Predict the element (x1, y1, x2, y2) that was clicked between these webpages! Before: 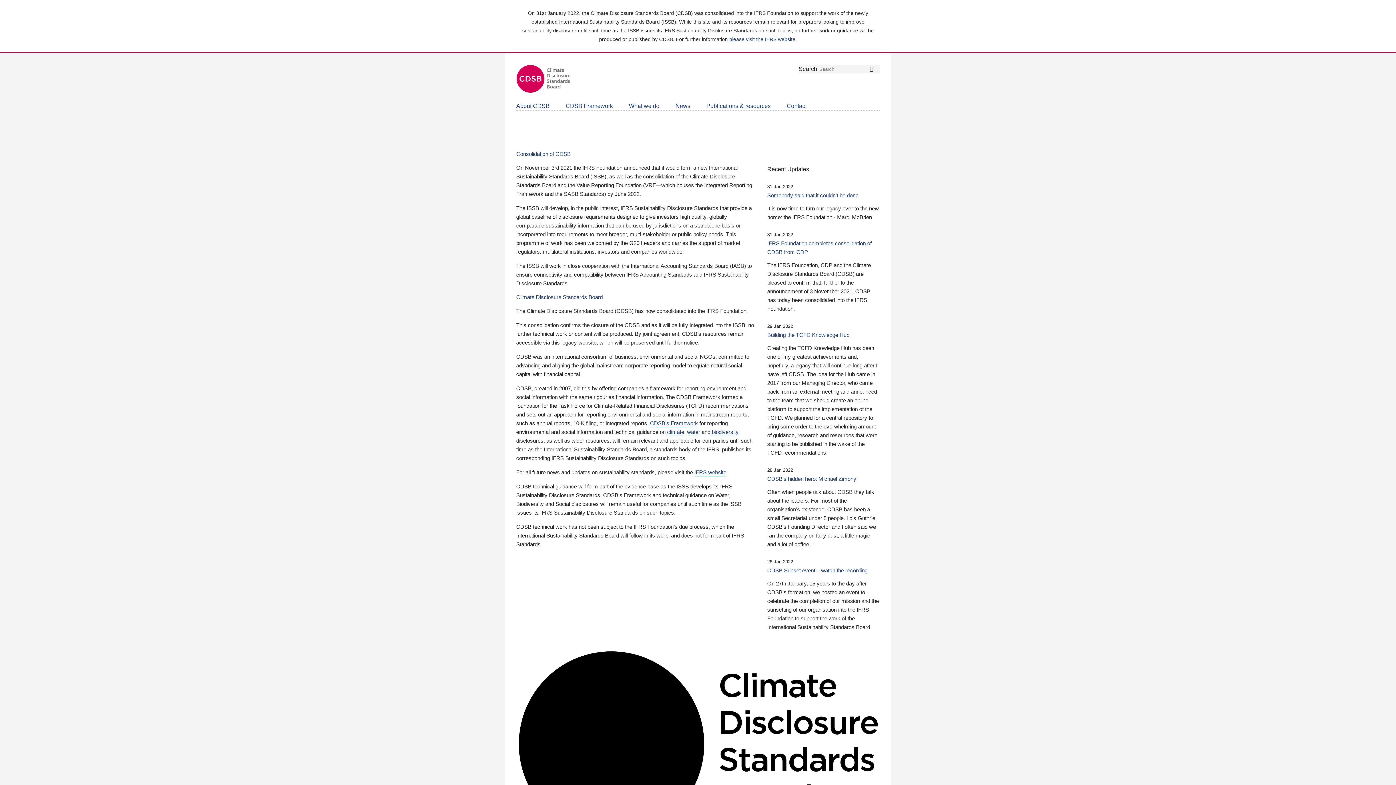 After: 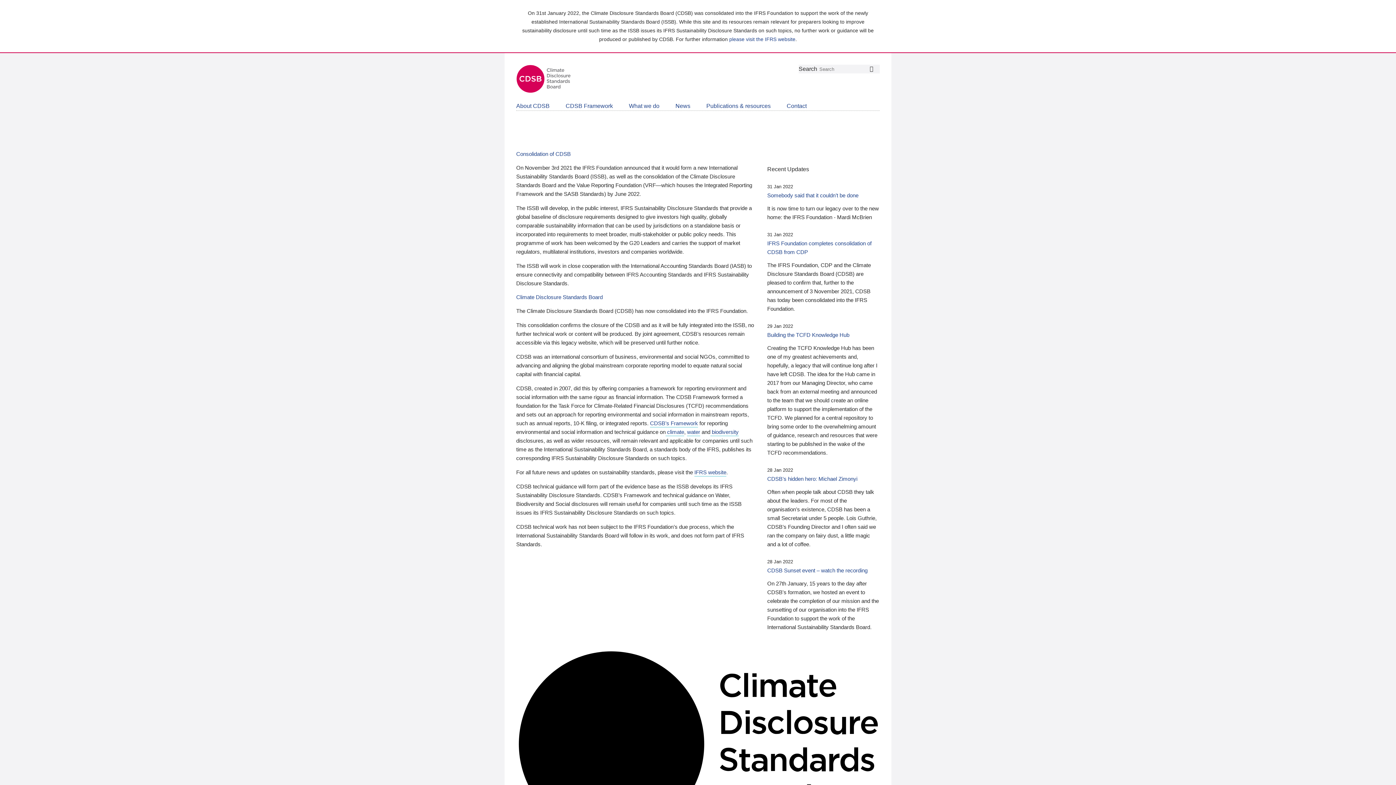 Action: bbox: (786, 103, 806, 109) label: Contact